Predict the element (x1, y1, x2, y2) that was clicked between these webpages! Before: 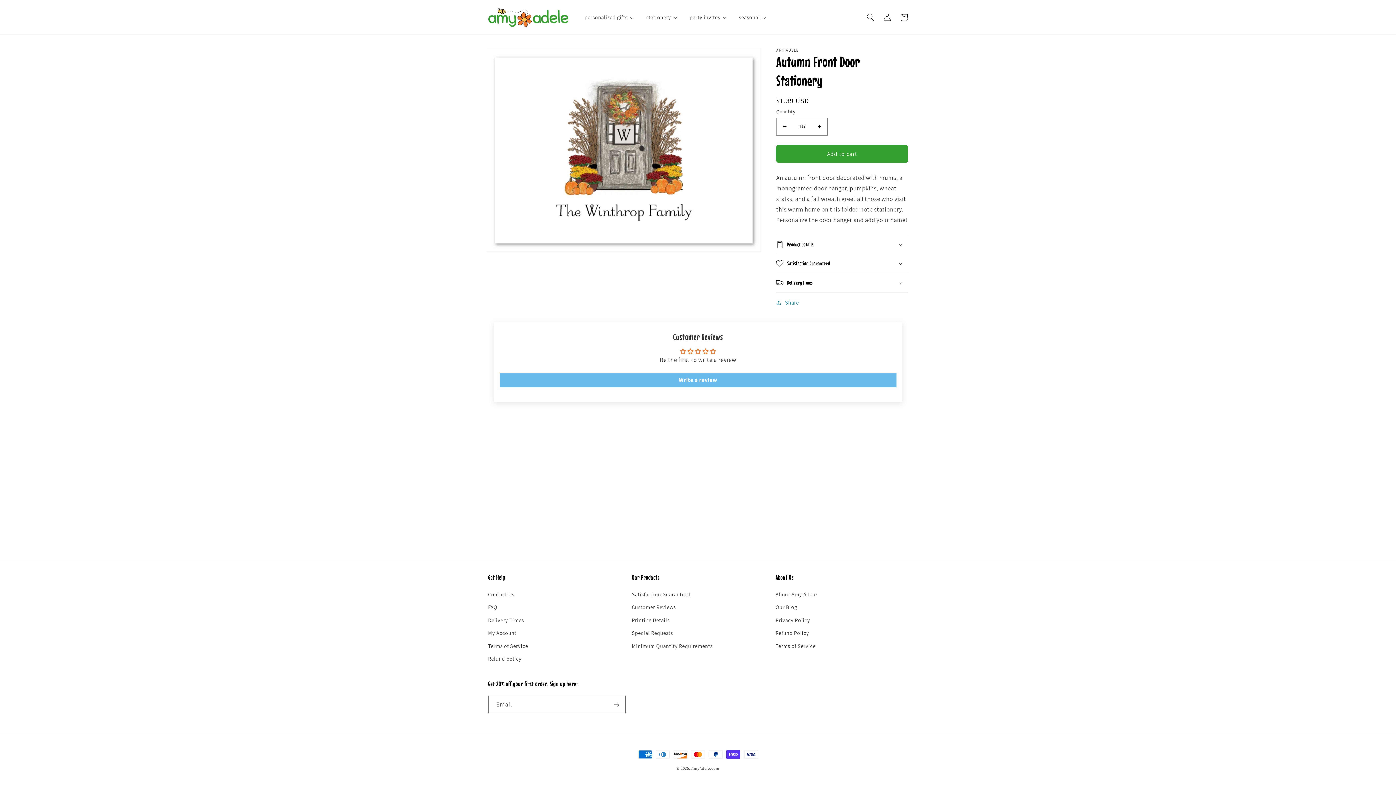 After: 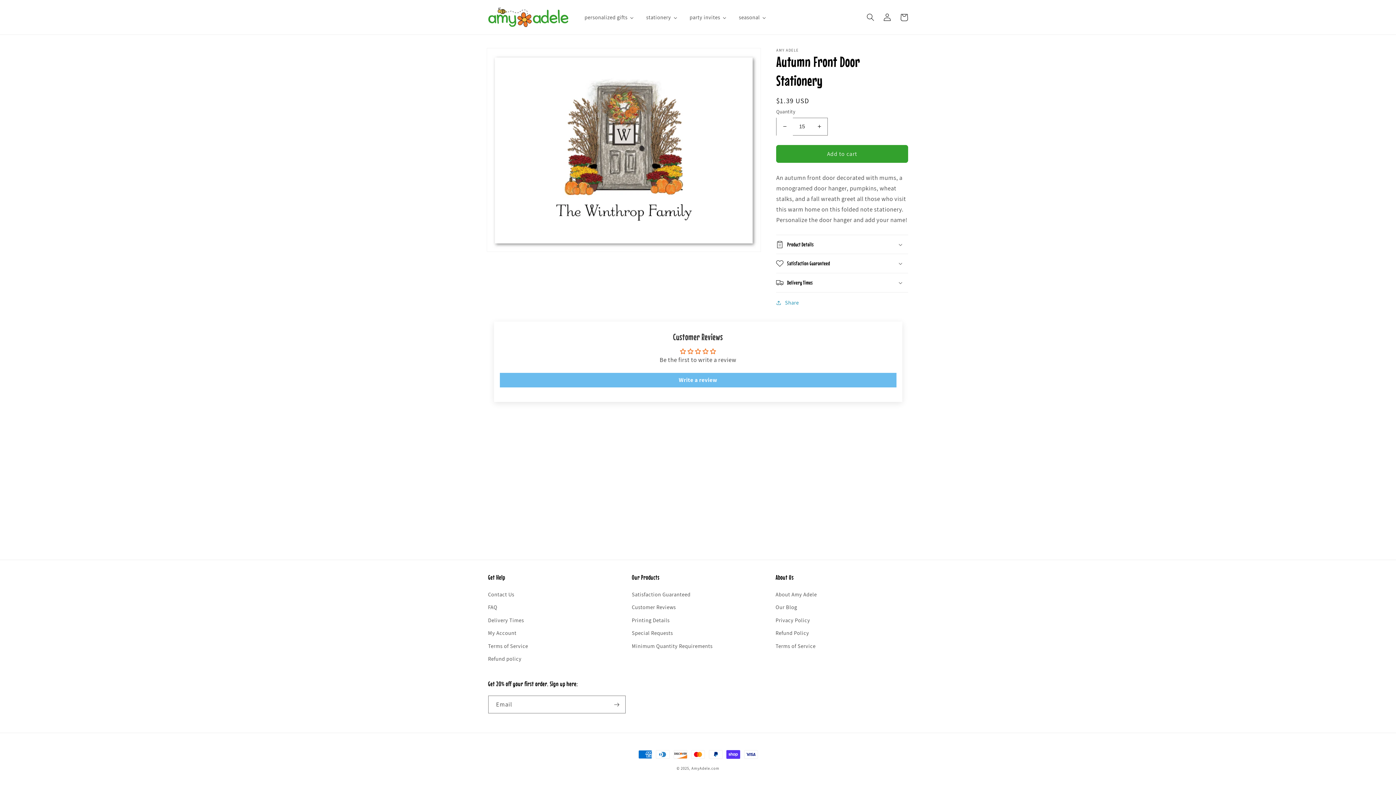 Action: bbox: (776, 117, 793, 135) label: Decrease quantity for Autumn Front Door Stationery